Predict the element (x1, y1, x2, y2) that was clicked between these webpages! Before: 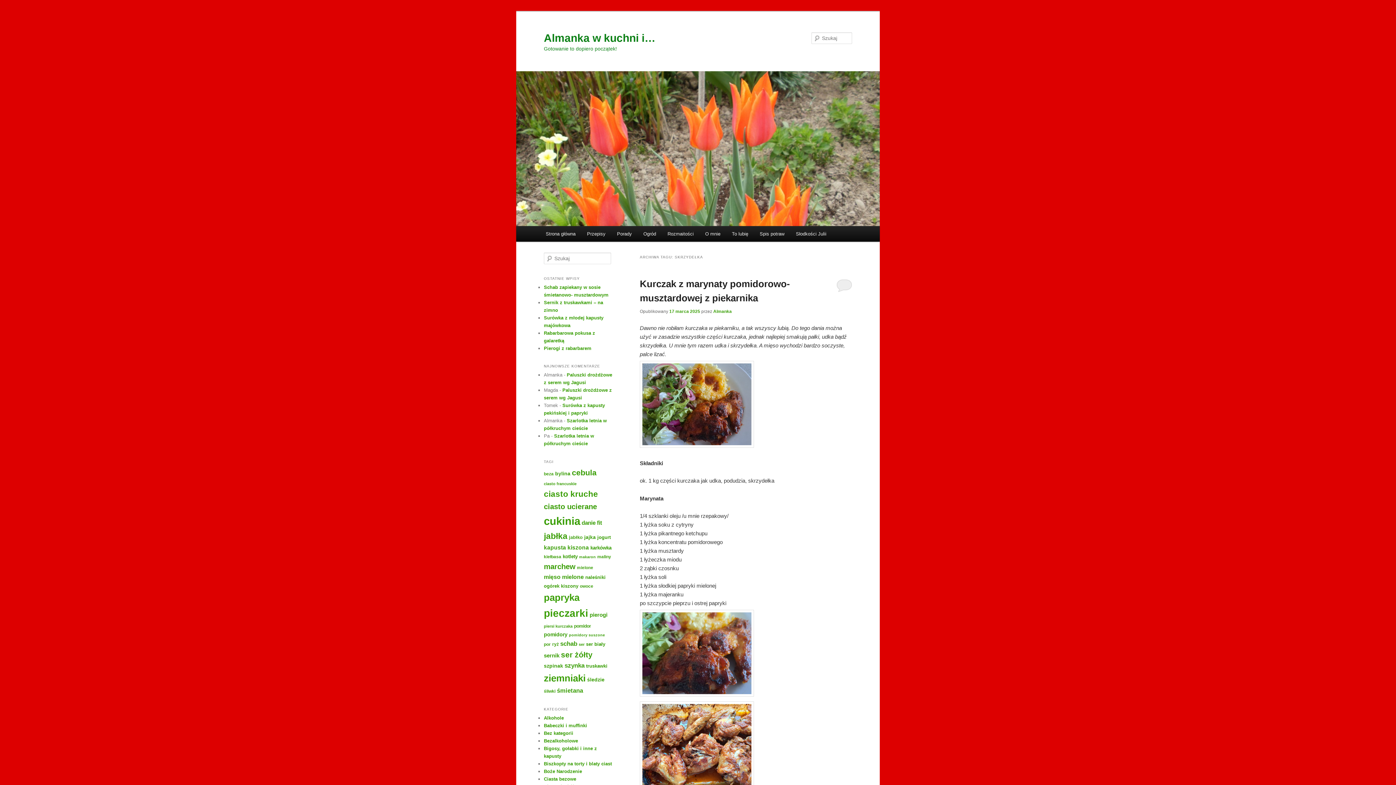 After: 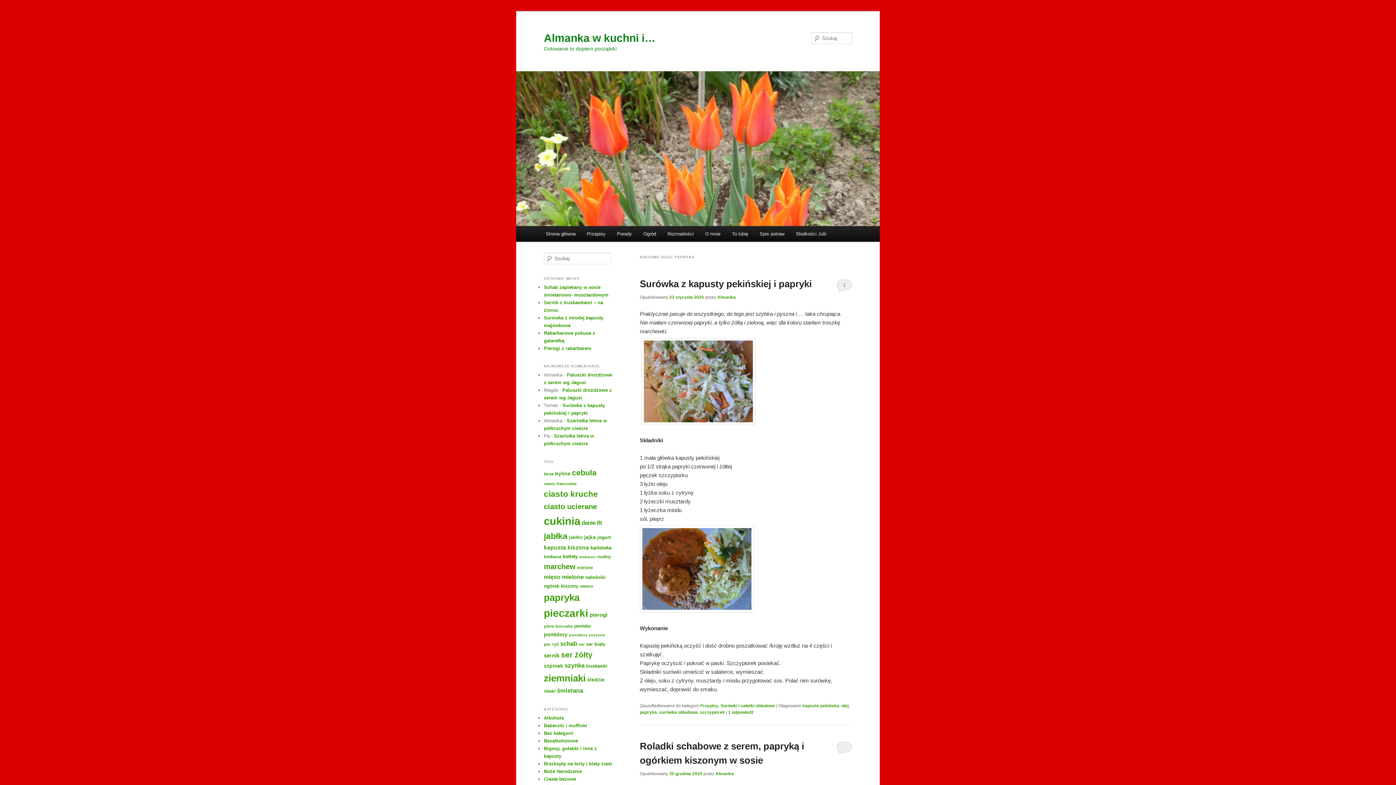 Action: label: papryka (170 elementów) bbox: (544, 592, 579, 602)